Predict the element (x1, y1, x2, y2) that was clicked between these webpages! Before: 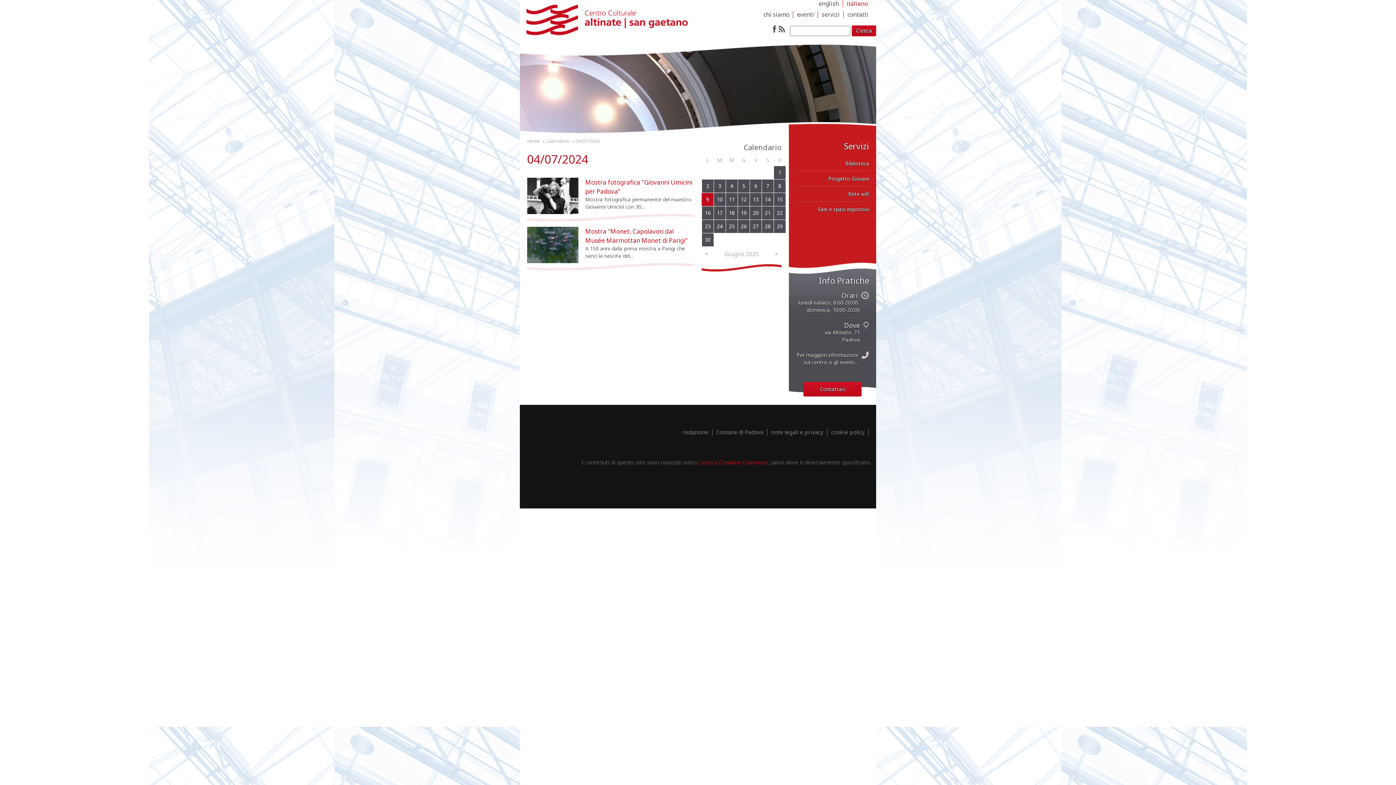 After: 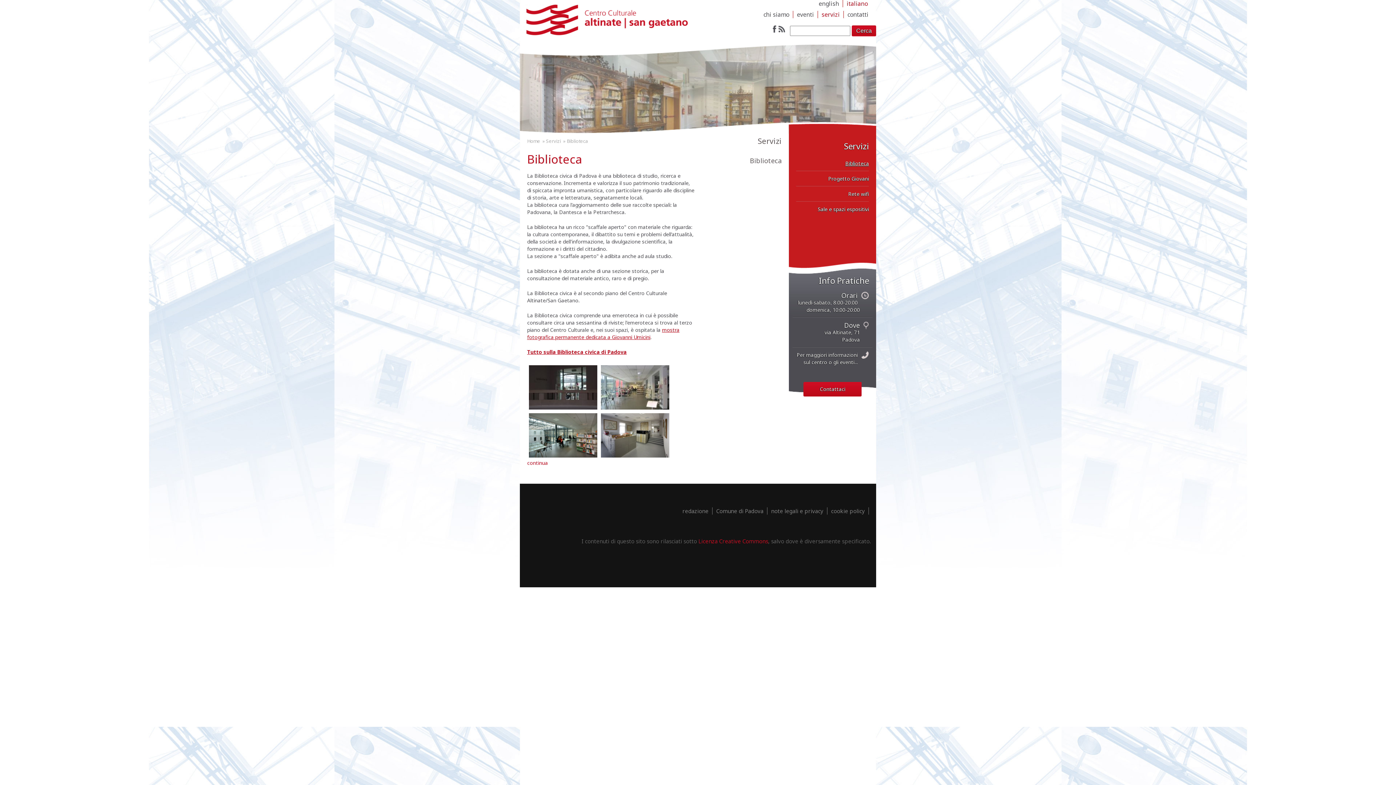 Action: label: Biblioteca bbox: (796, 156, 869, 171)